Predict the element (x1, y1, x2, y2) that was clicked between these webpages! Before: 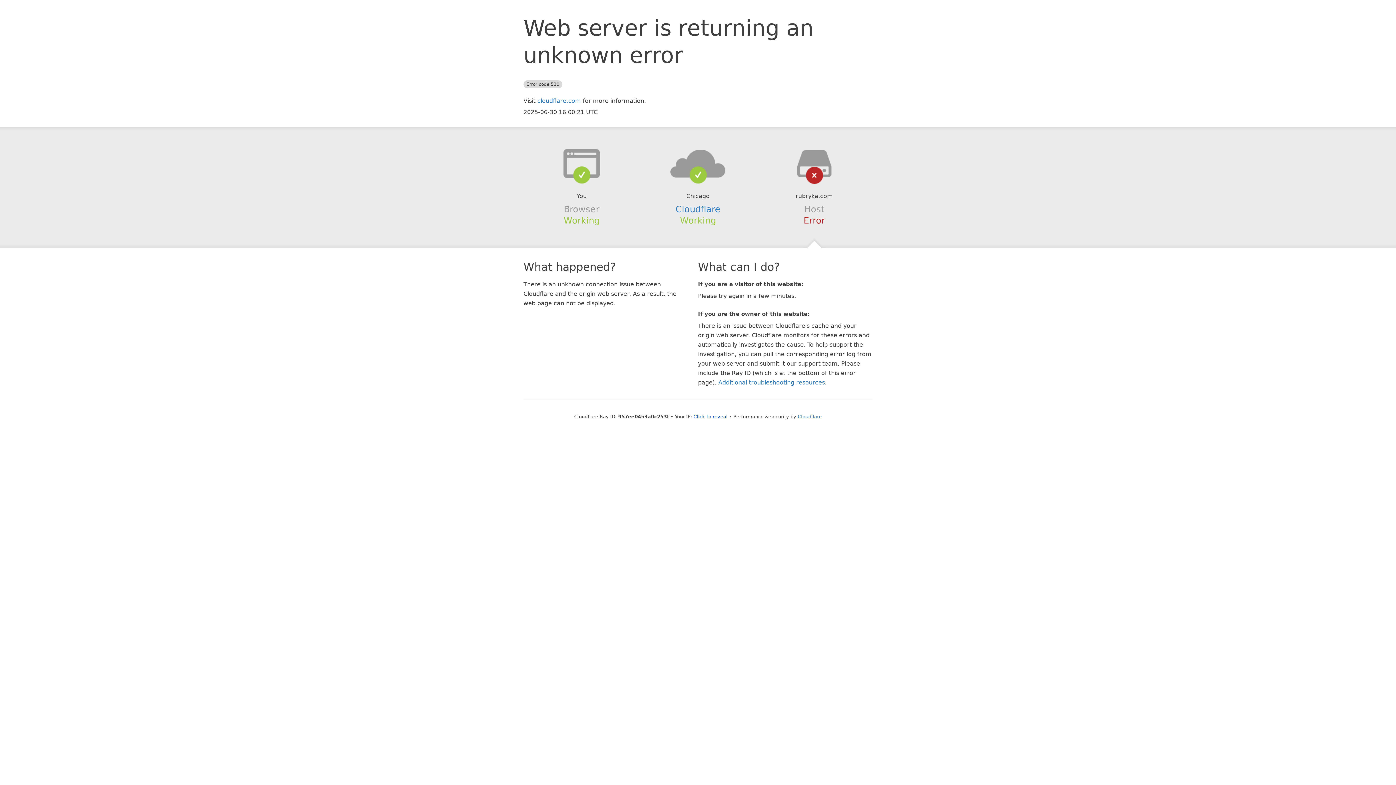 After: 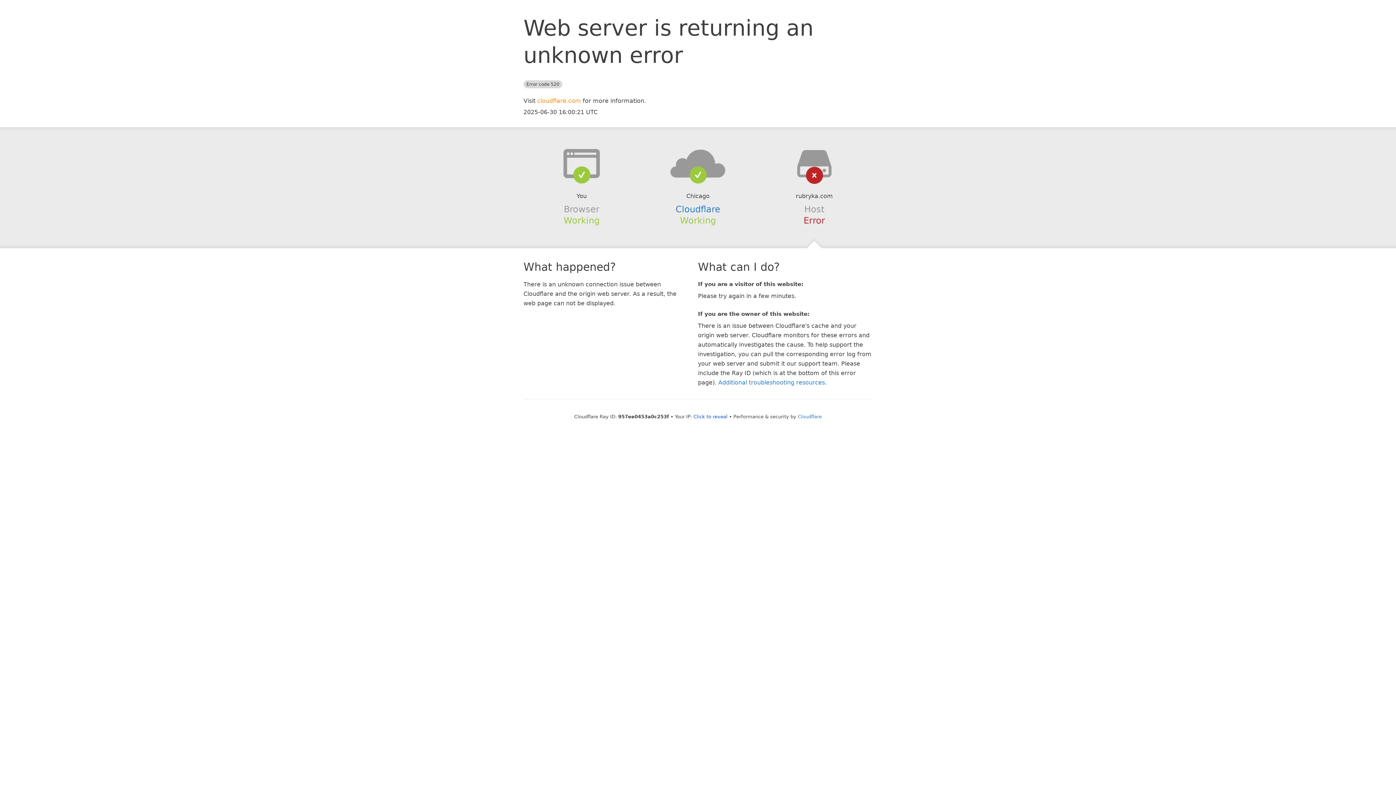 Action: label: cloudflare.com bbox: (537, 97, 581, 104)